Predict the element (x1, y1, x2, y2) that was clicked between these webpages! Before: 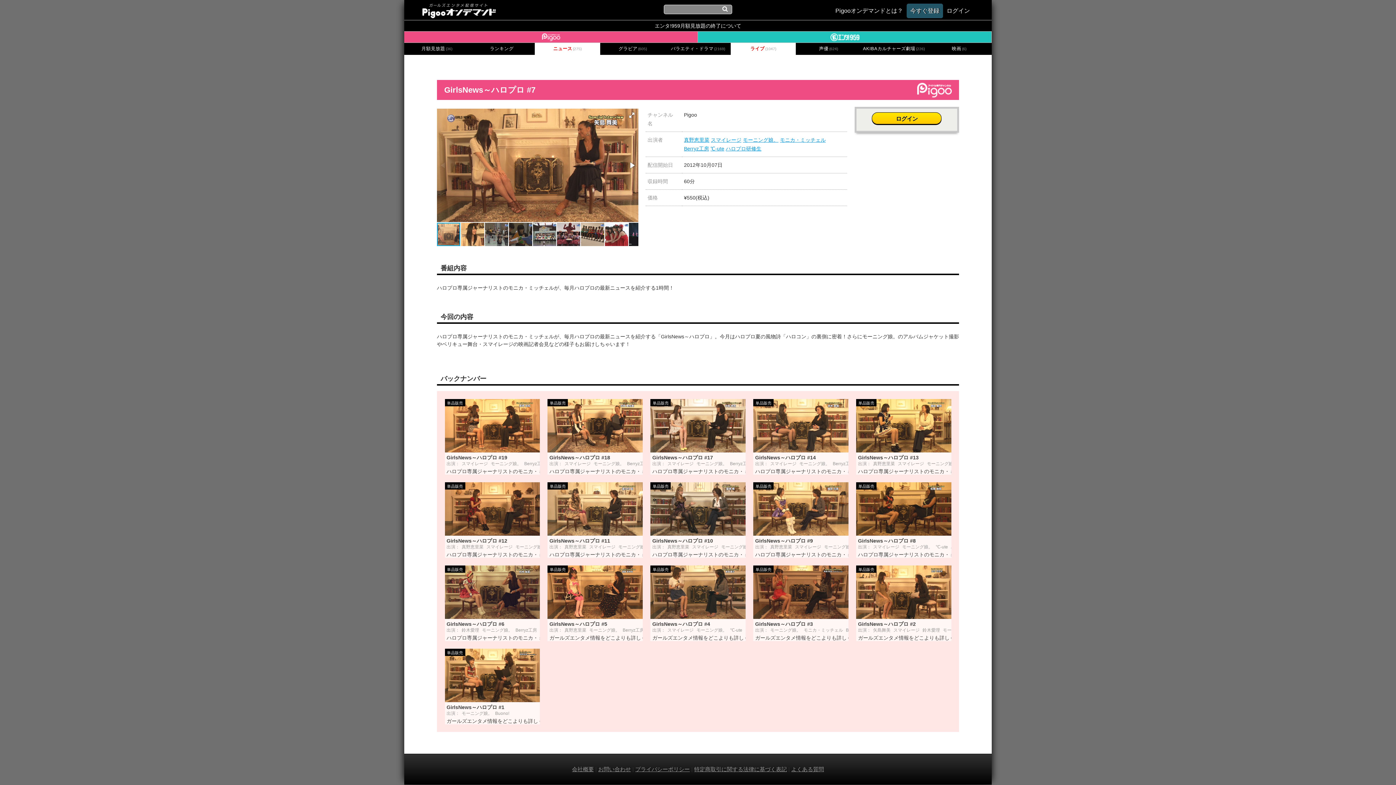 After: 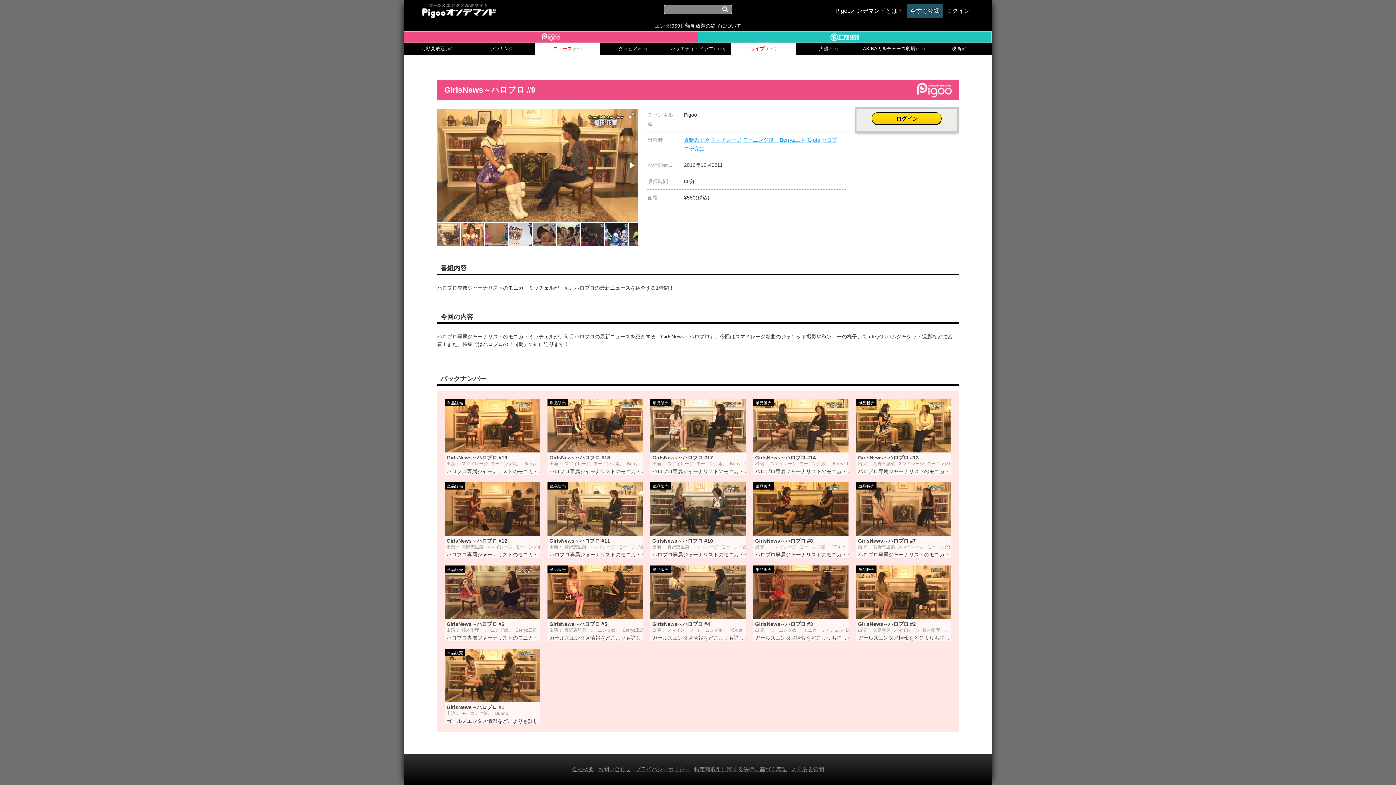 Action: label: 単品販売
GirlsNews～ハロプロ #9

出演： 真野恵里菜 スマイレージ モーニング娘。 Berryz工房 ℃-ute ハロプロ研究生

ハロプロ専属ジャーナリストのモニカ・ミッチェルが、毎月ハロプロの最新ニュースを紹介する1時間！ bbox: (753, 482, 848, 558)